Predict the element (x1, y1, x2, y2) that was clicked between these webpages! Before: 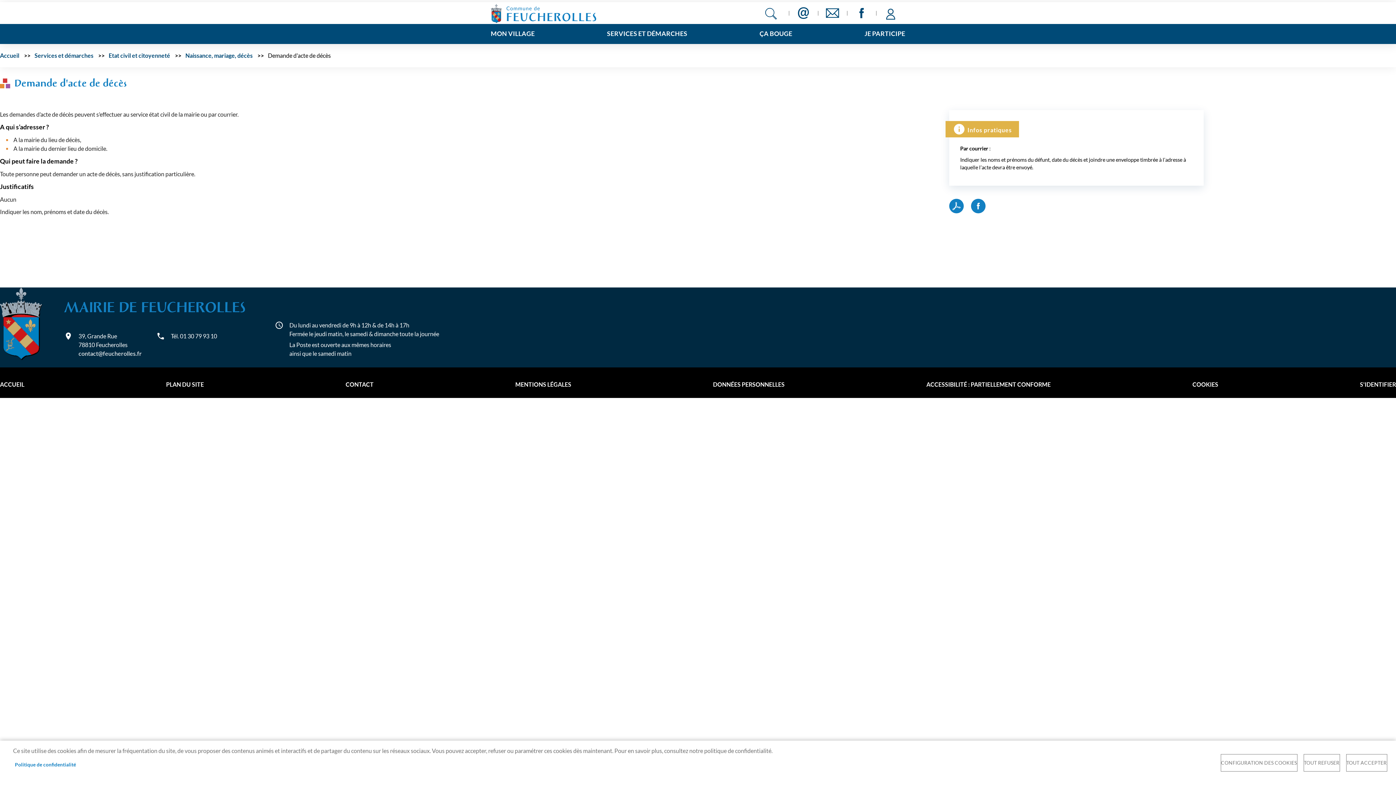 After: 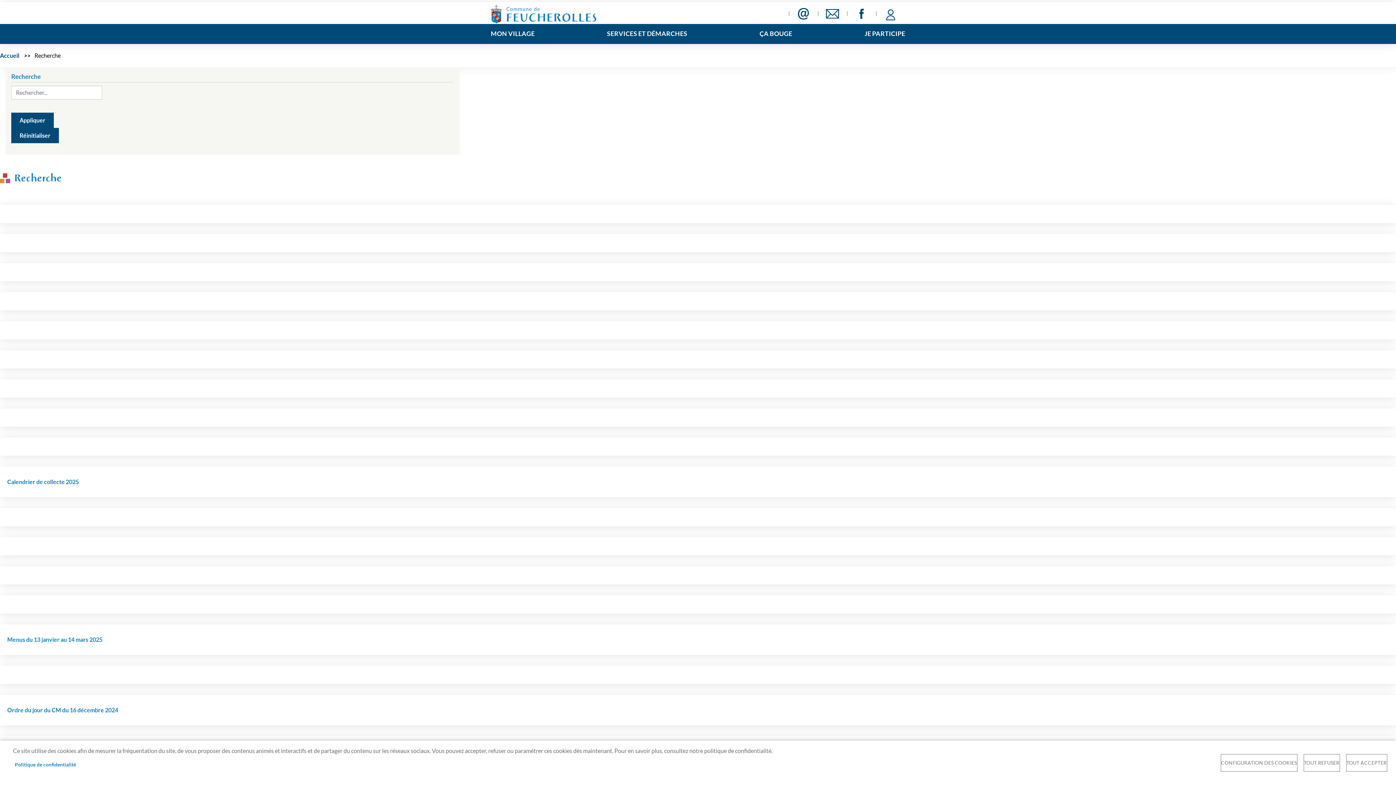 Action: bbox: (763, 5, 778, 21) label: Appliquer